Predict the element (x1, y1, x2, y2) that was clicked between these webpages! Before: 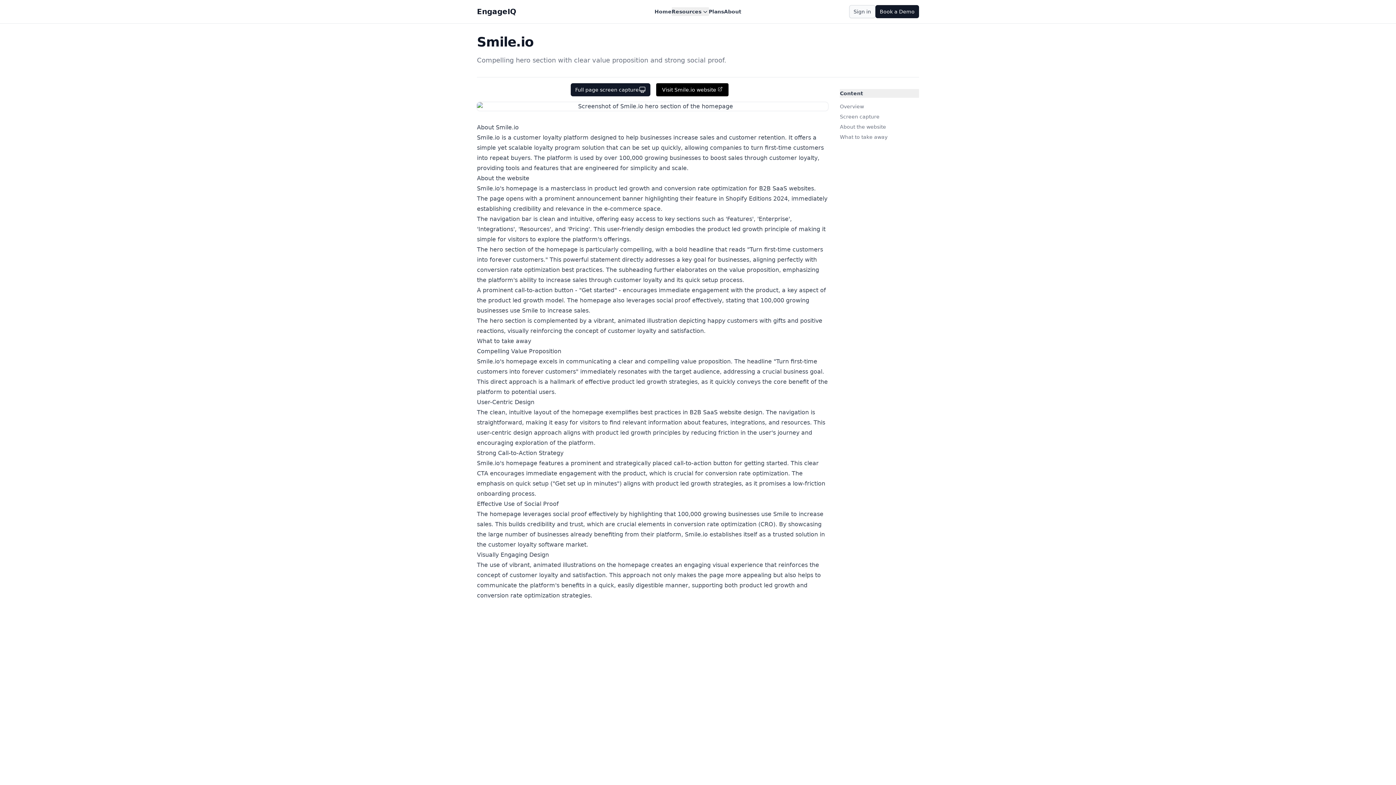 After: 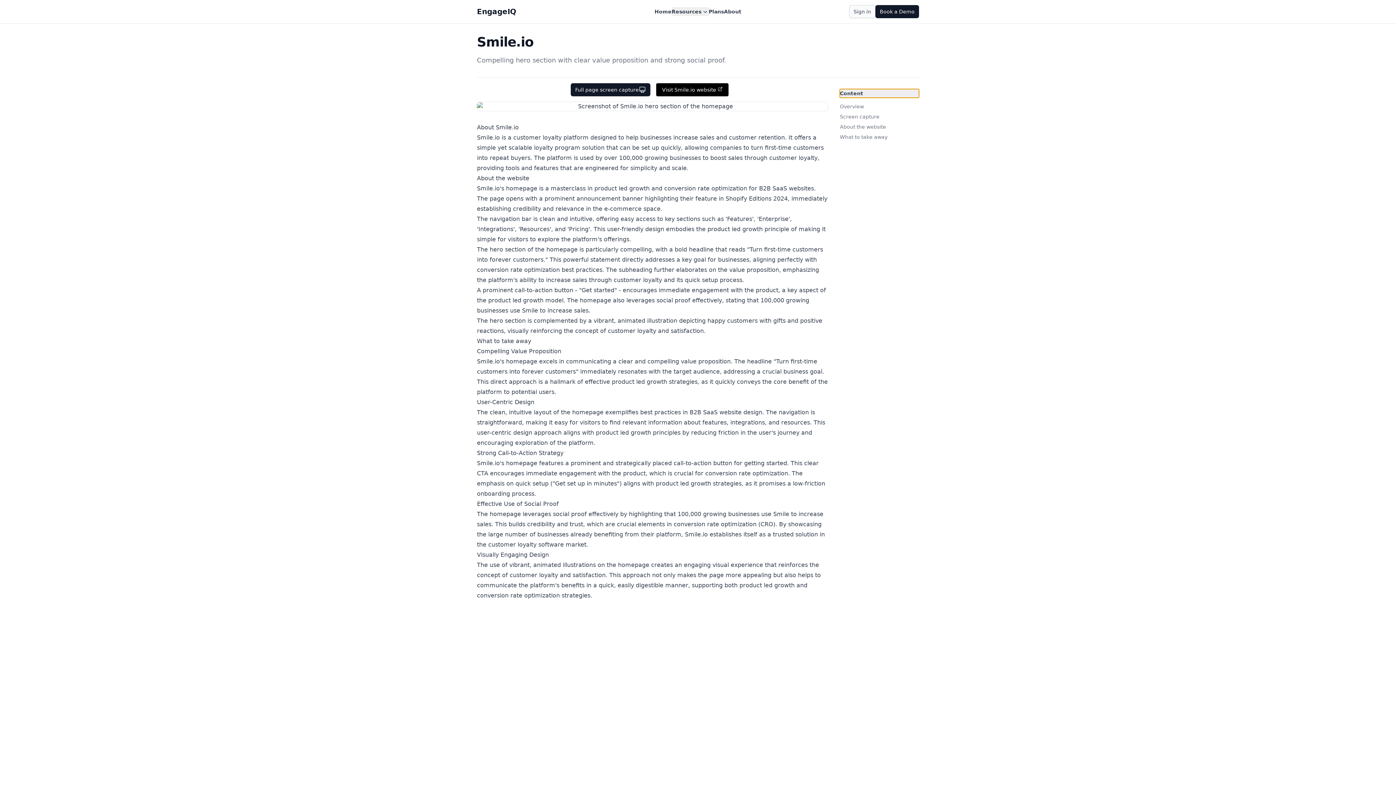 Action: label: Content bbox: (840, 89, 919, 97)